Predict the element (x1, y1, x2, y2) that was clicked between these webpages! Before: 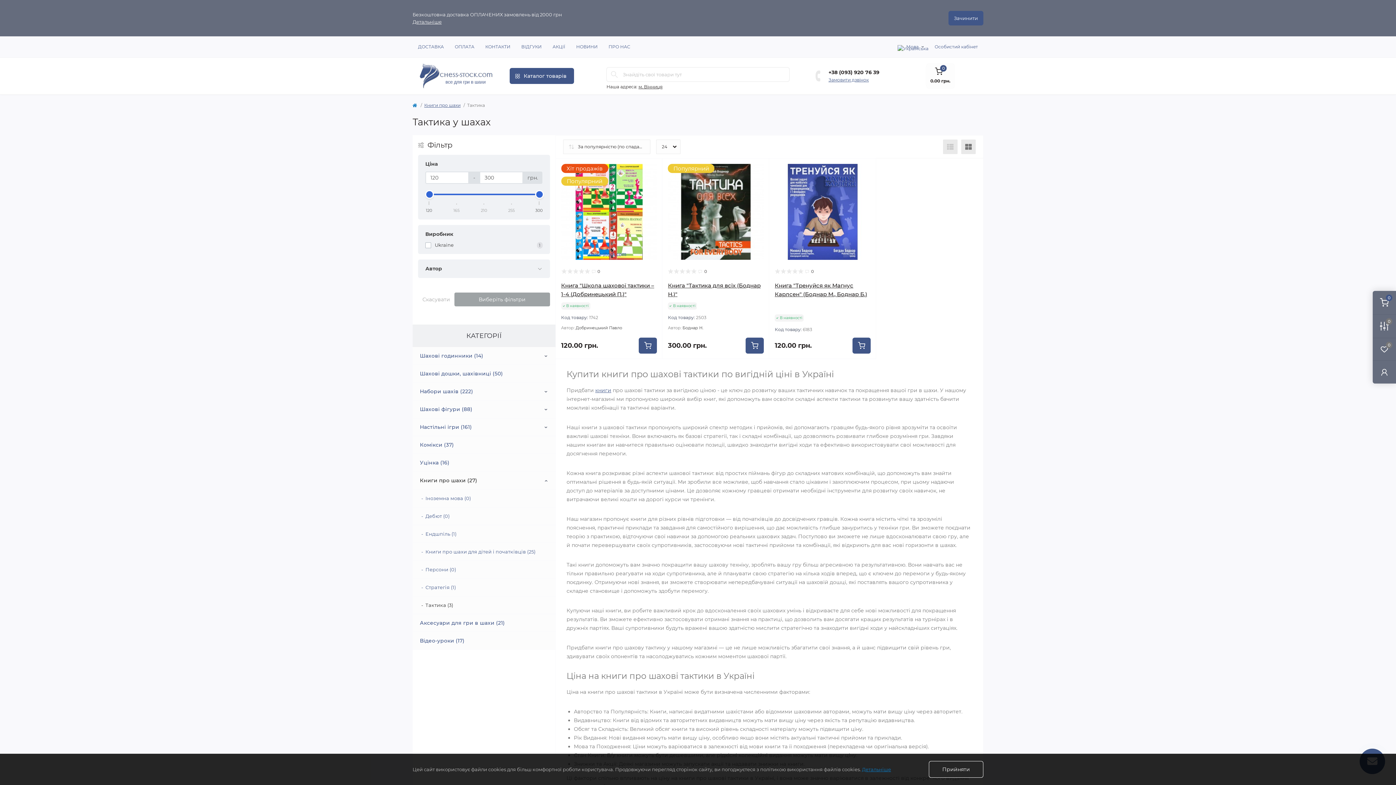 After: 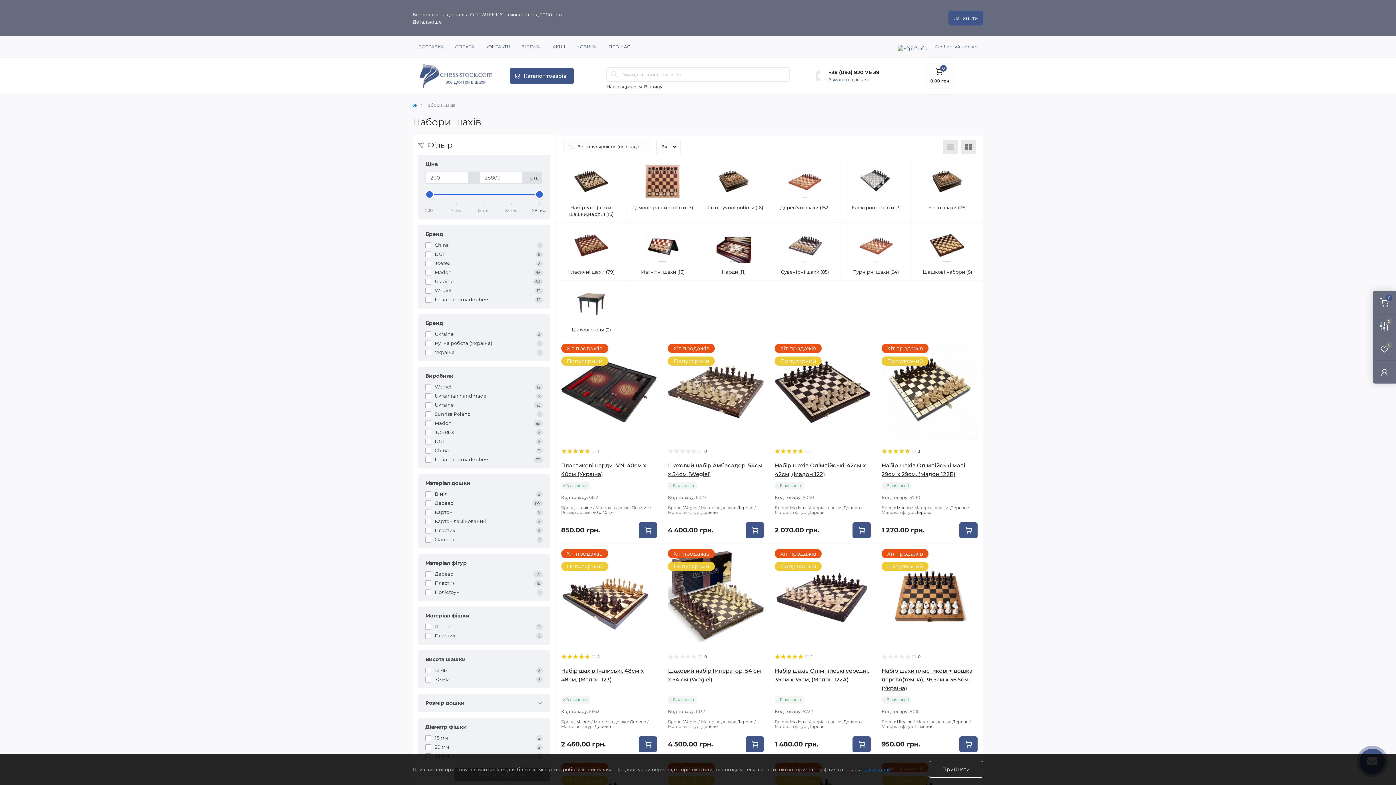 Action: label: Набори шахів (222) bbox: (420, 388, 473, 395)